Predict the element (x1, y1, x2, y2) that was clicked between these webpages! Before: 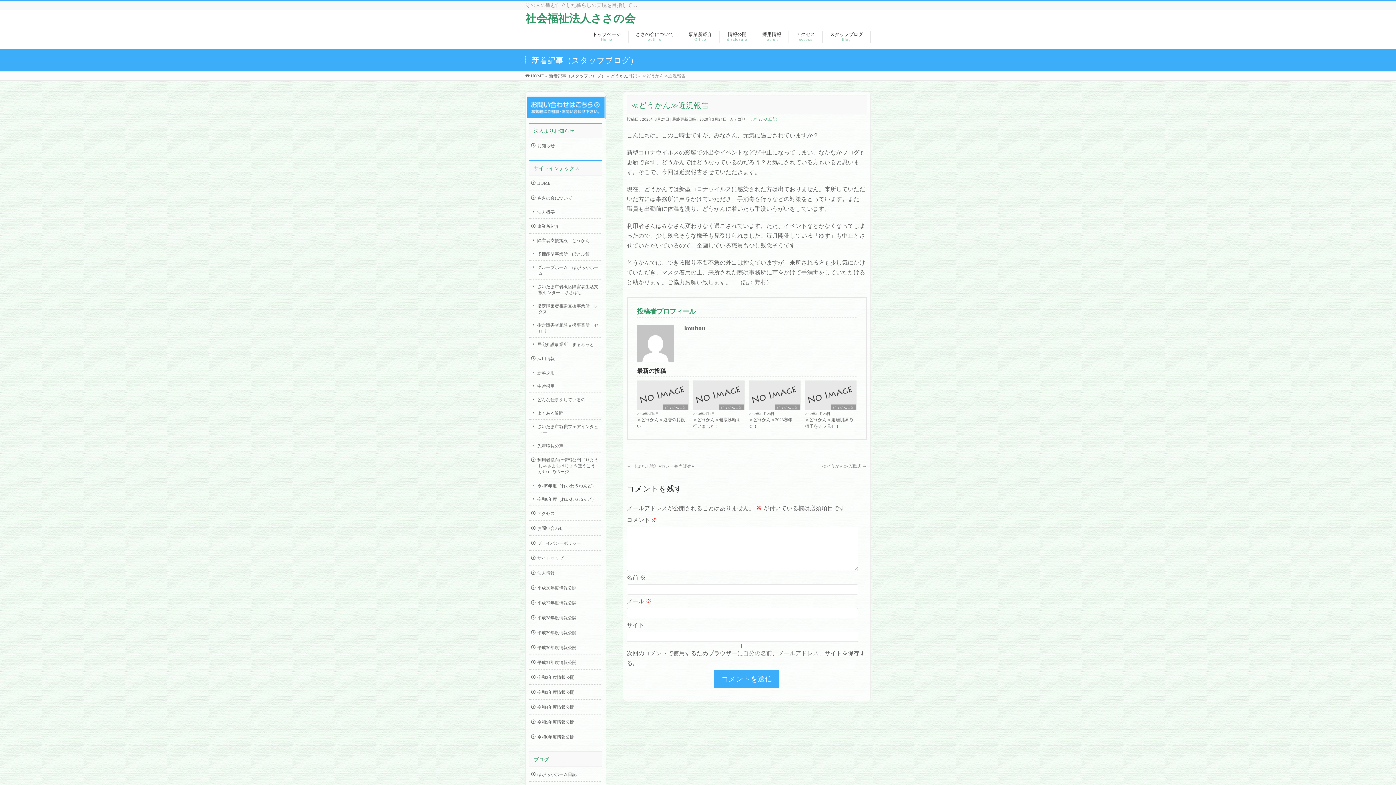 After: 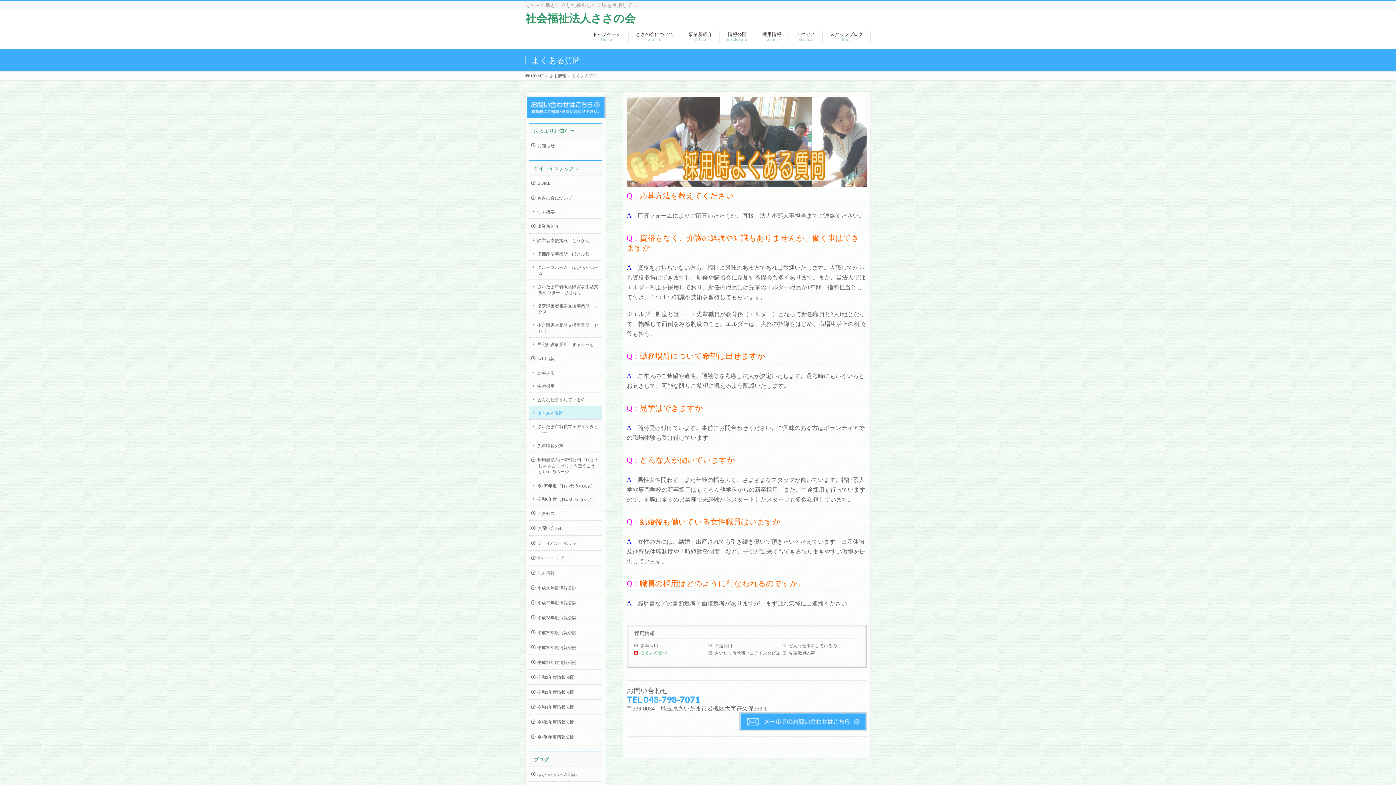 Action: bbox: (529, 406, 602, 419) label: よくある質問